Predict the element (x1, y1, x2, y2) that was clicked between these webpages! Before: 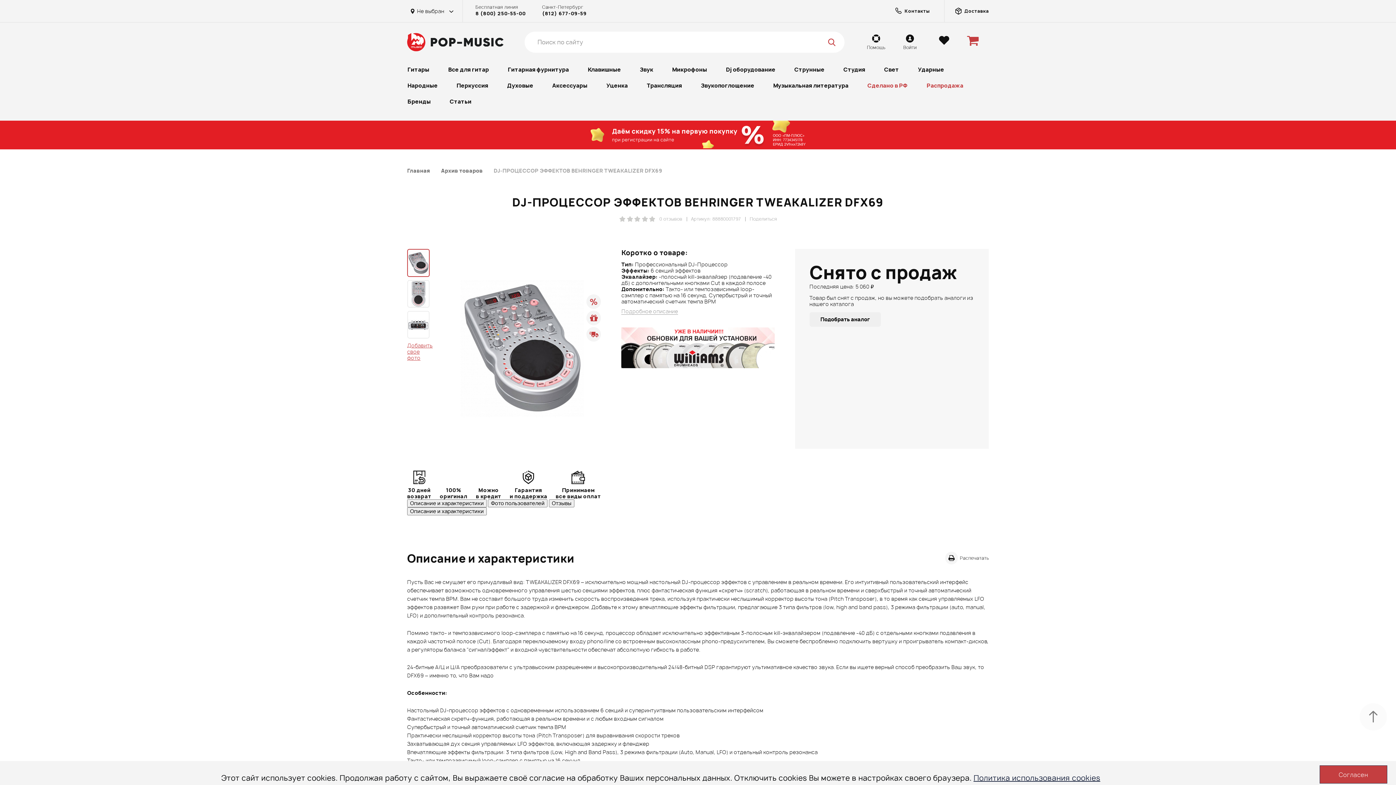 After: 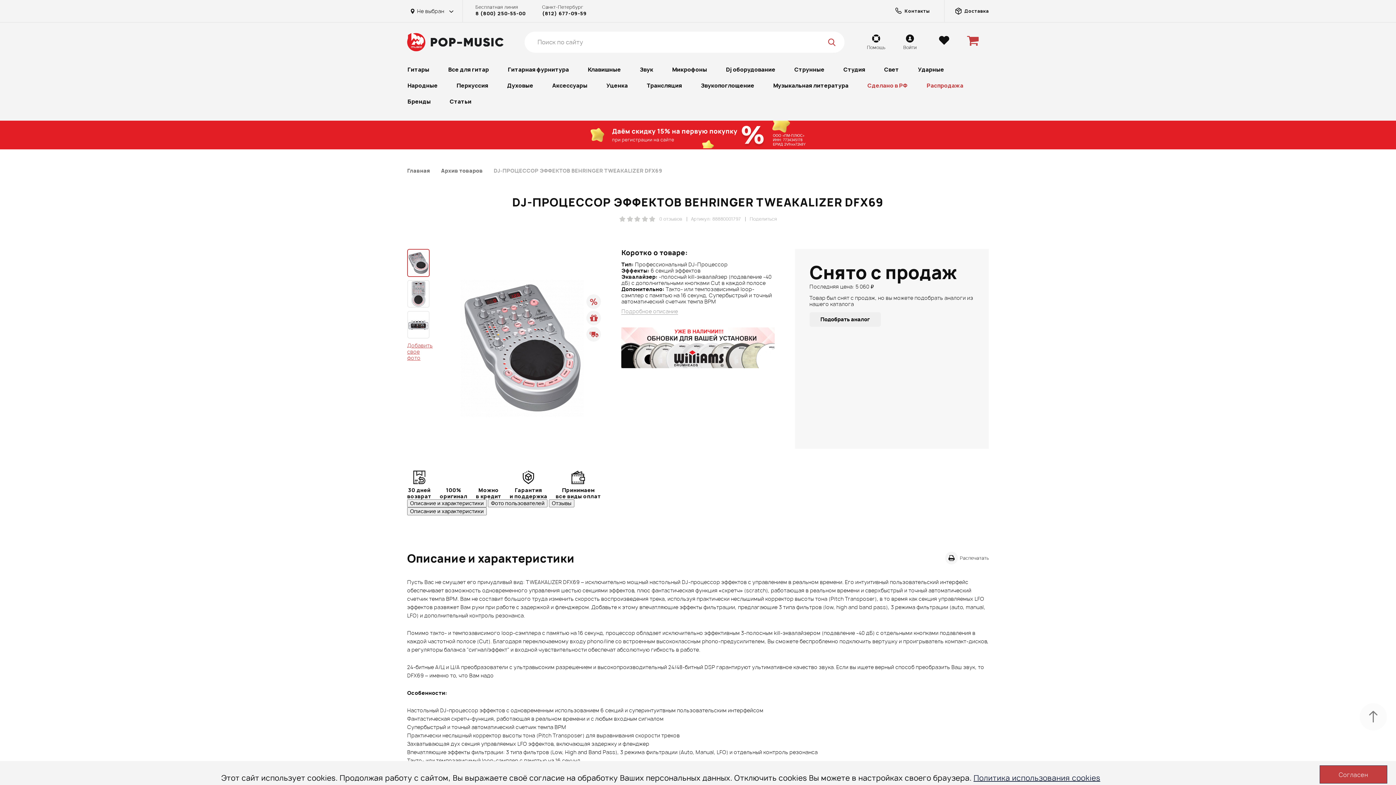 Action: bbox: (621, 327, 774, 368)